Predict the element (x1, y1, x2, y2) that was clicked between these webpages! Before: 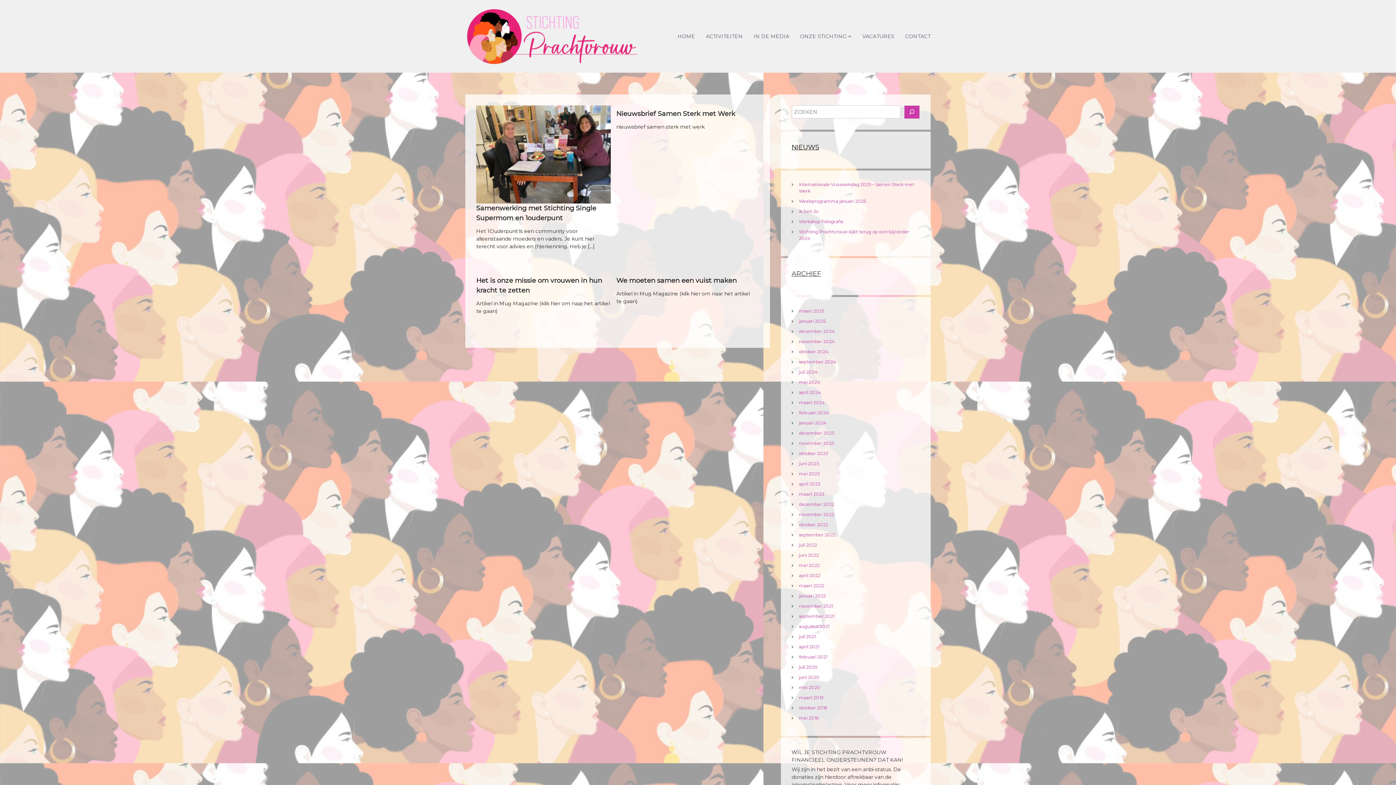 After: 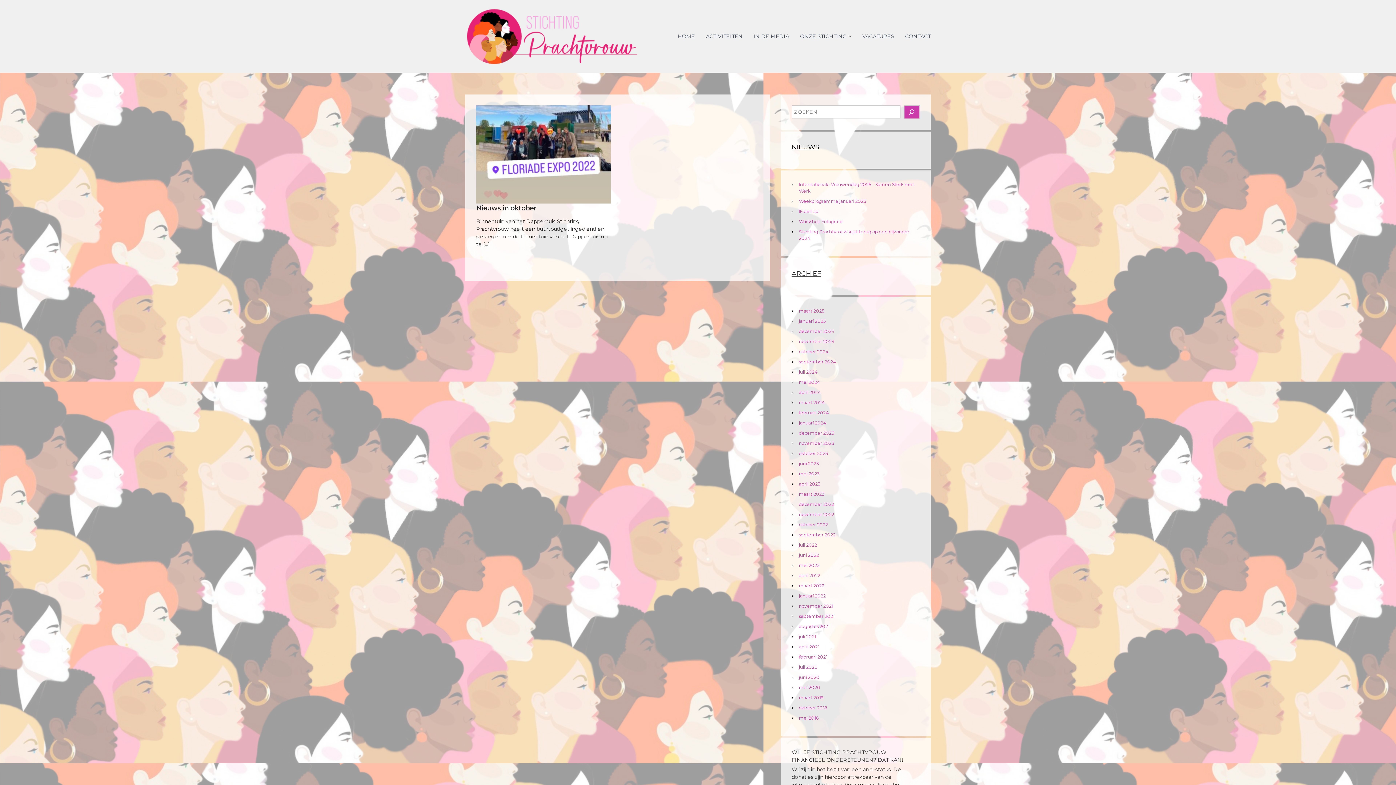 Action: label: oktober 2022 bbox: (799, 522, 828, 527)